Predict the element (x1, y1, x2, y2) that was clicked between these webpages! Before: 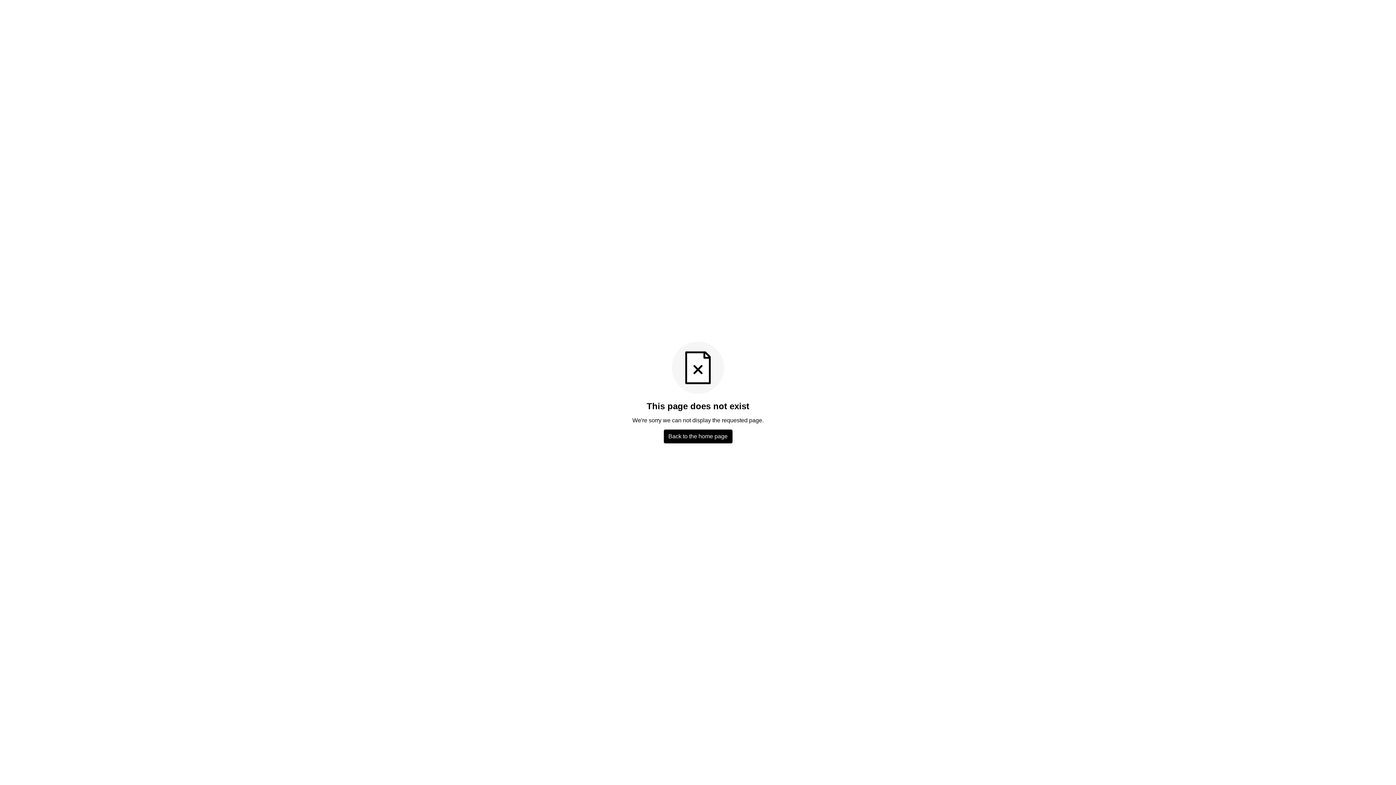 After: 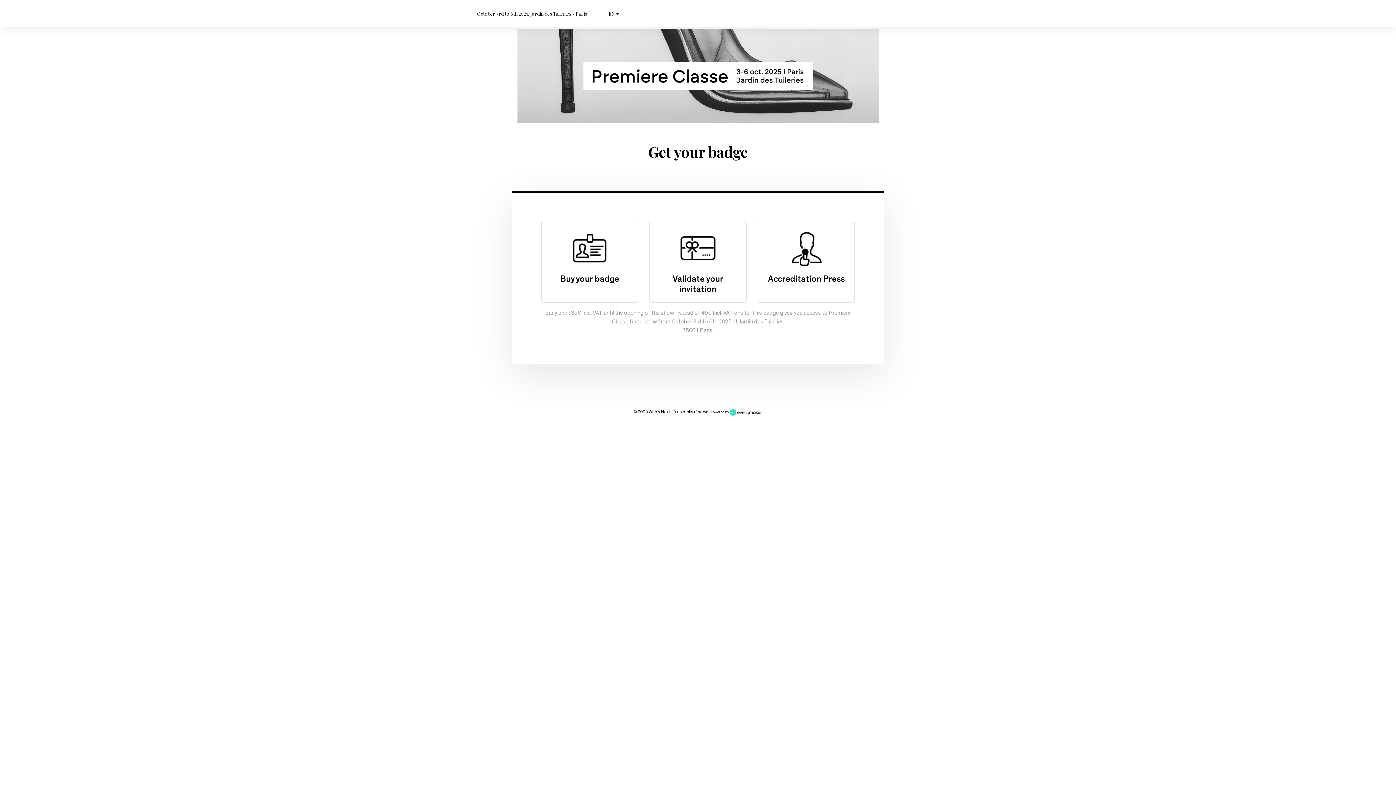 Action: label: Back to the home page bbox: (663, 429, 732, 443)